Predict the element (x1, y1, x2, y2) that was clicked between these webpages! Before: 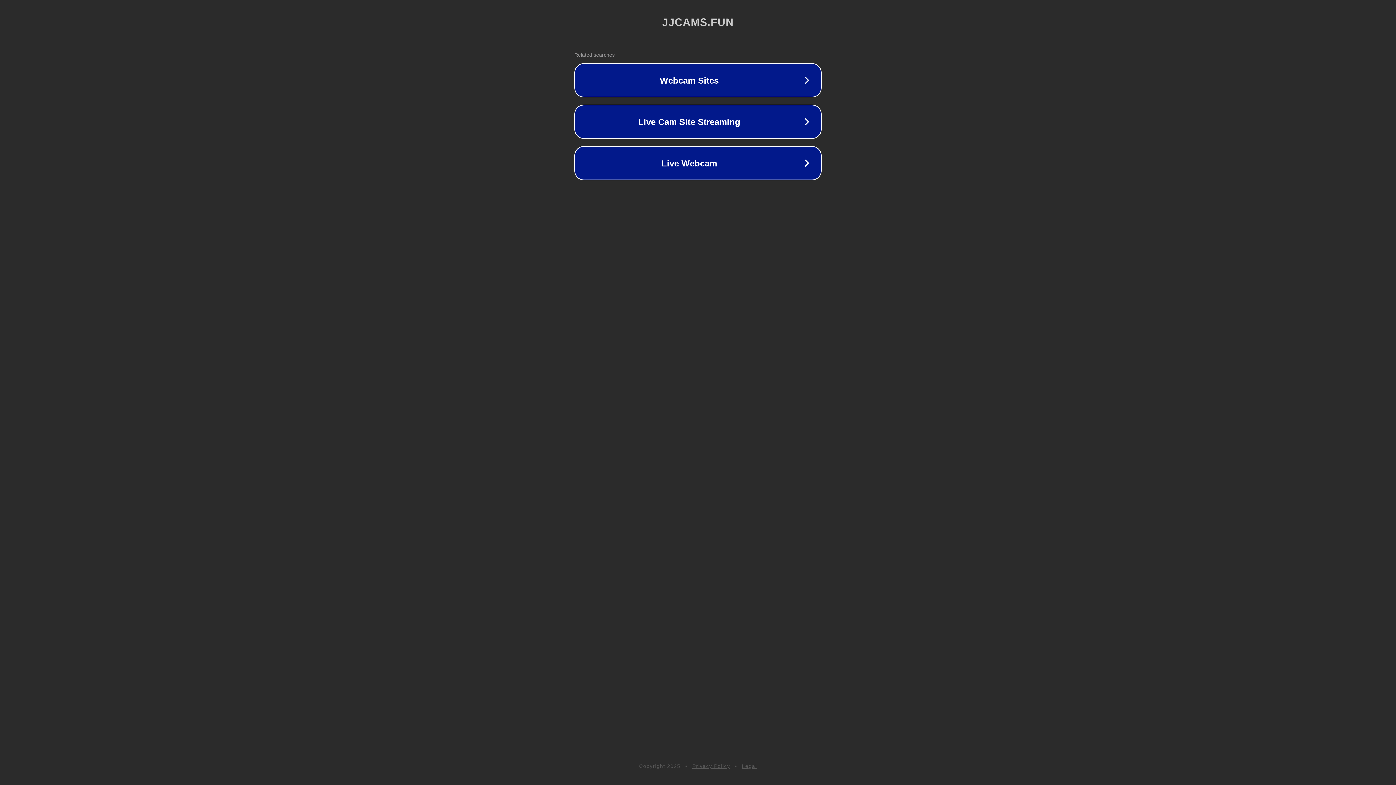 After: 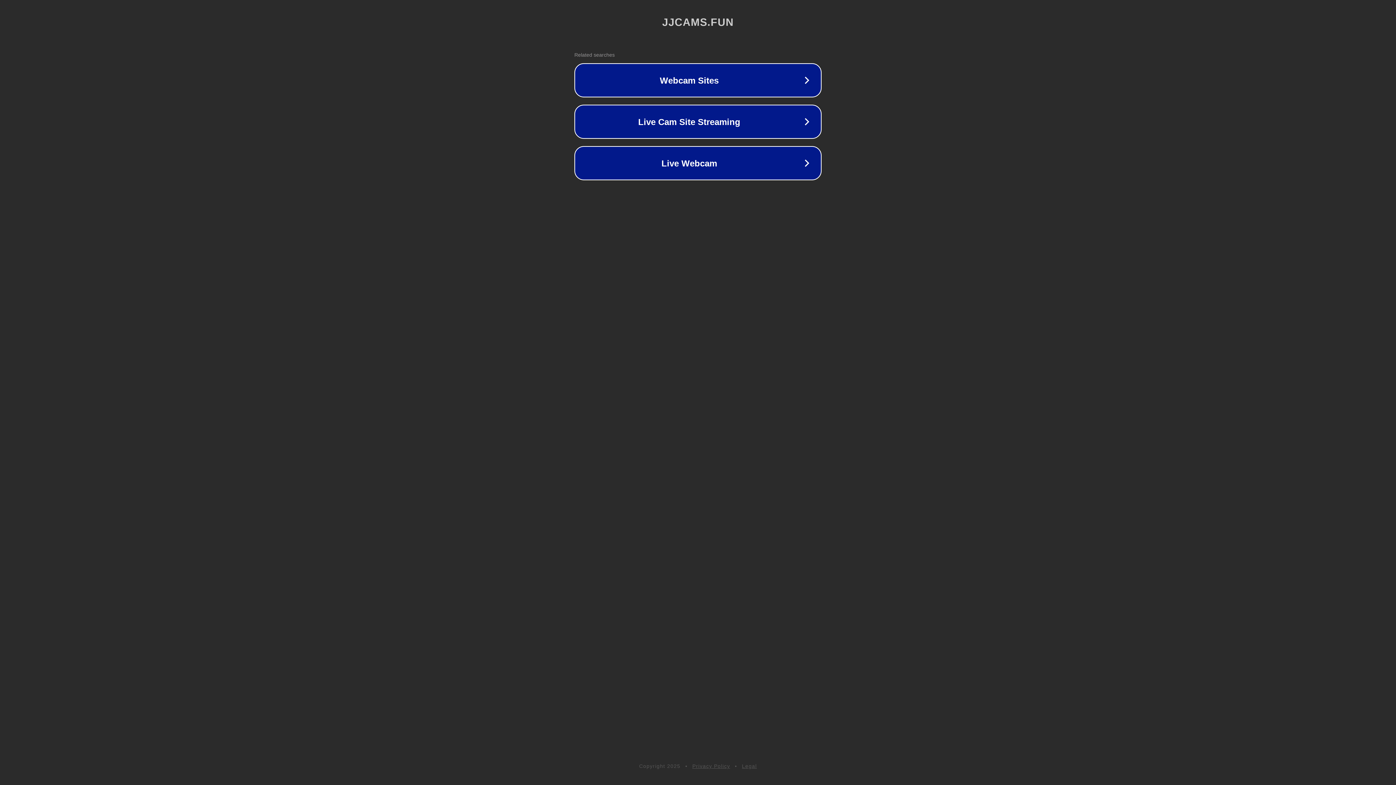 Action: label: Privacy Policy bbox: (692, 763, 730, 769)